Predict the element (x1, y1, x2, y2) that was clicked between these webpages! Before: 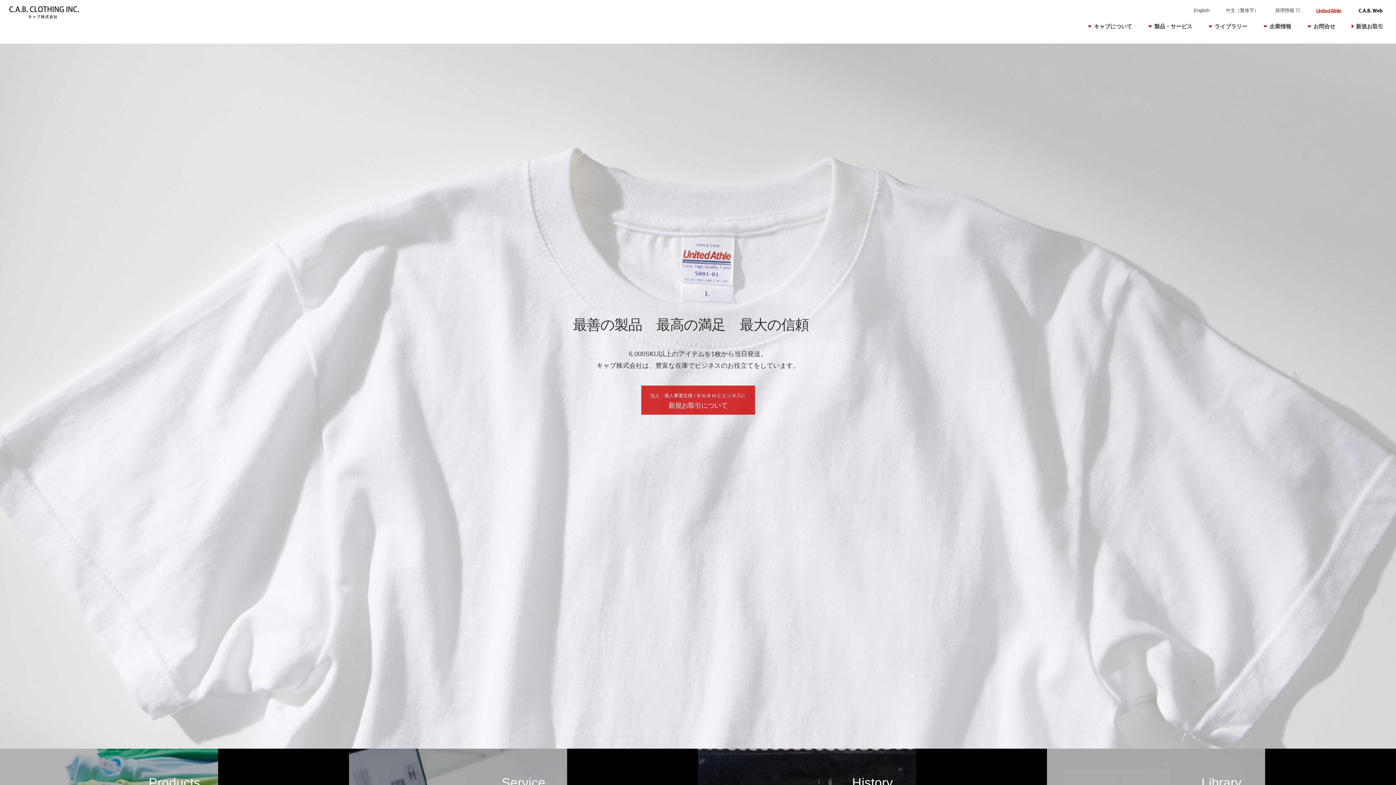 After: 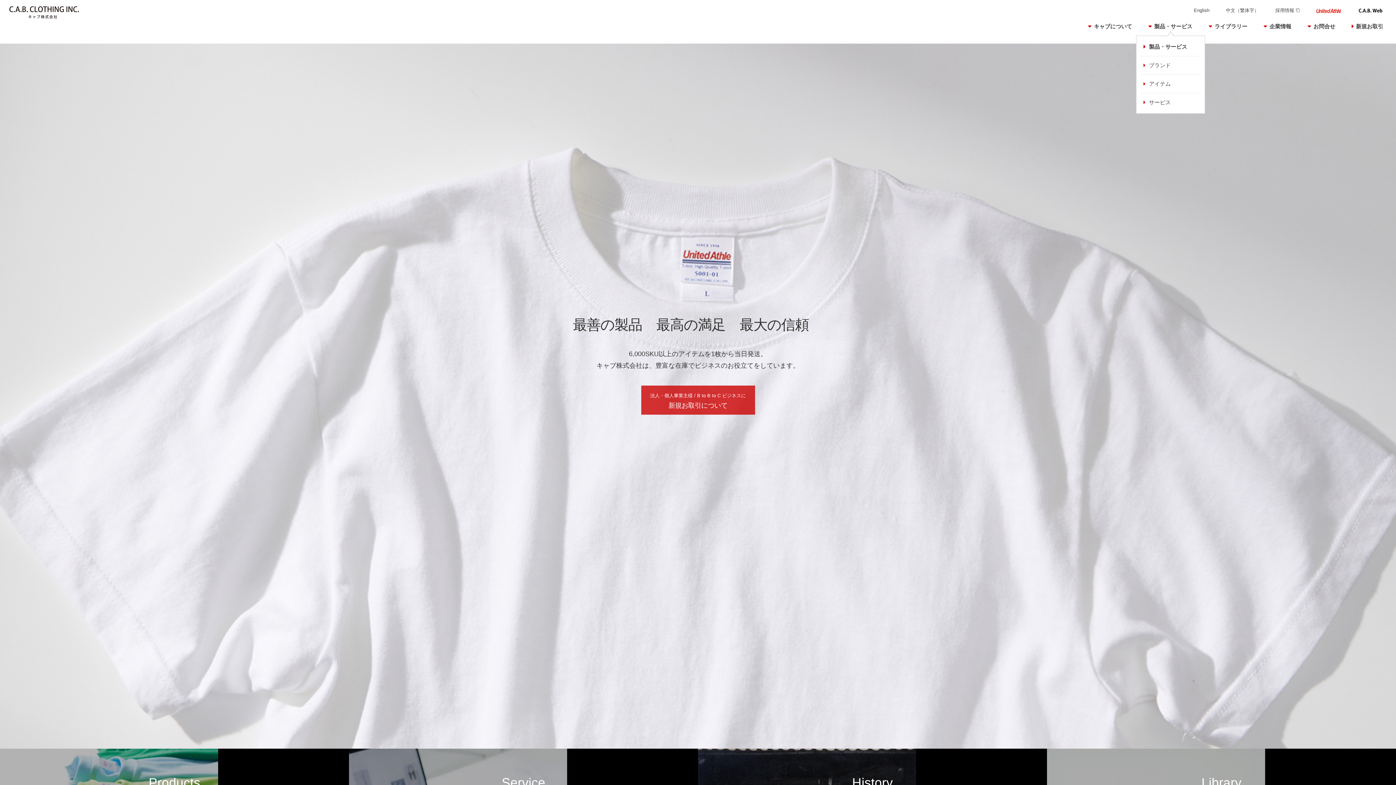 Action: label: 製品・サービス bbox: (1145, 17, 1196, 35)